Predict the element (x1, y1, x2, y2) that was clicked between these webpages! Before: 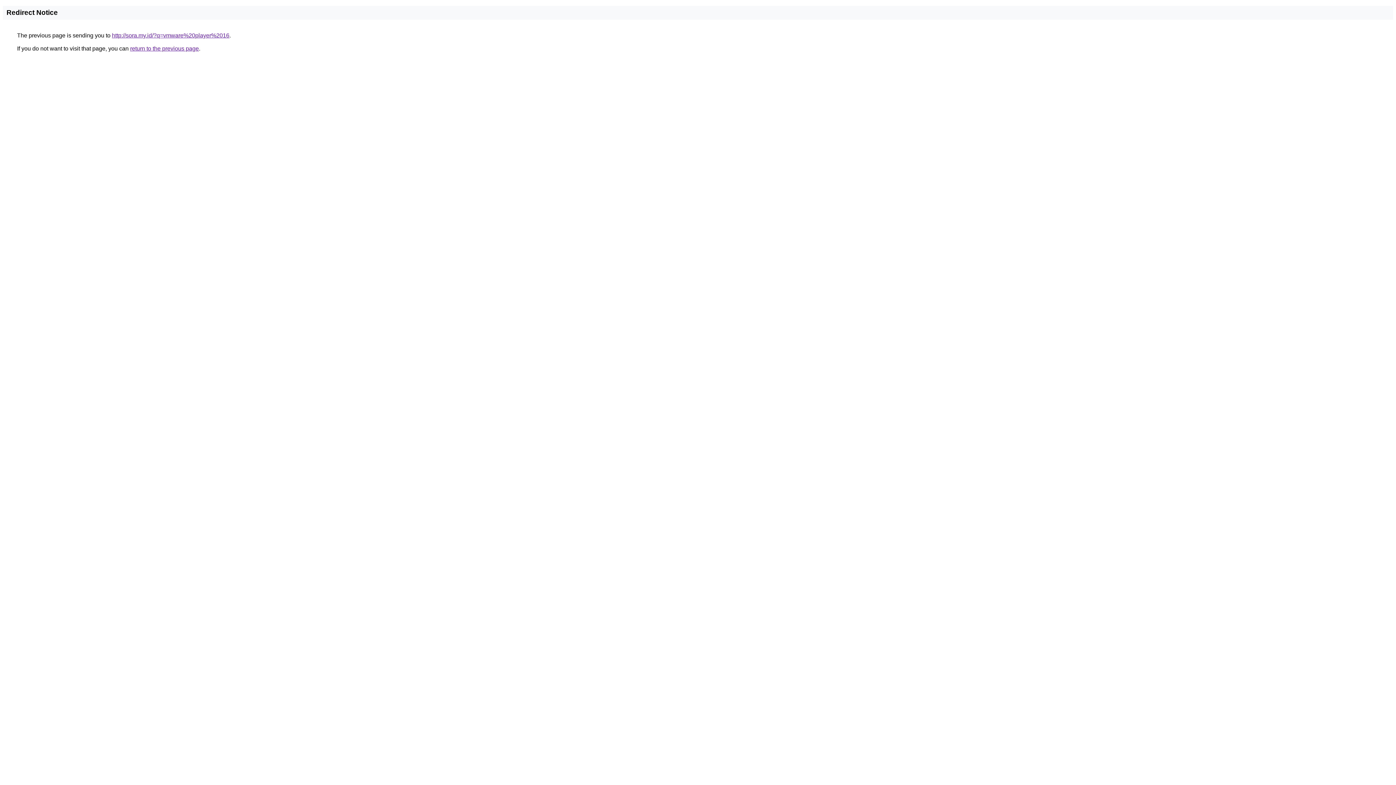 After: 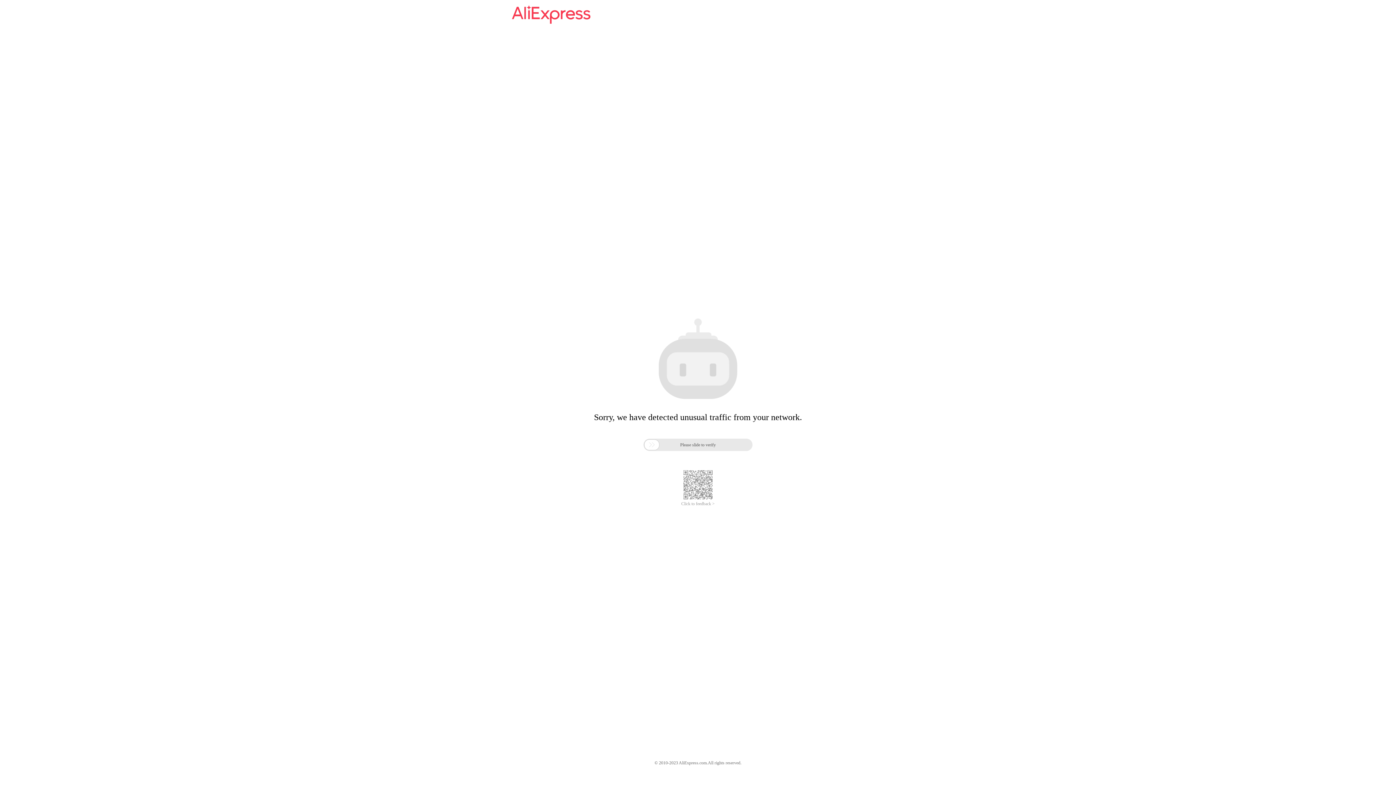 Action: bbox: (112, 32, 229, 38) label: http://sora.my.id/?q=vmware%20player%2016